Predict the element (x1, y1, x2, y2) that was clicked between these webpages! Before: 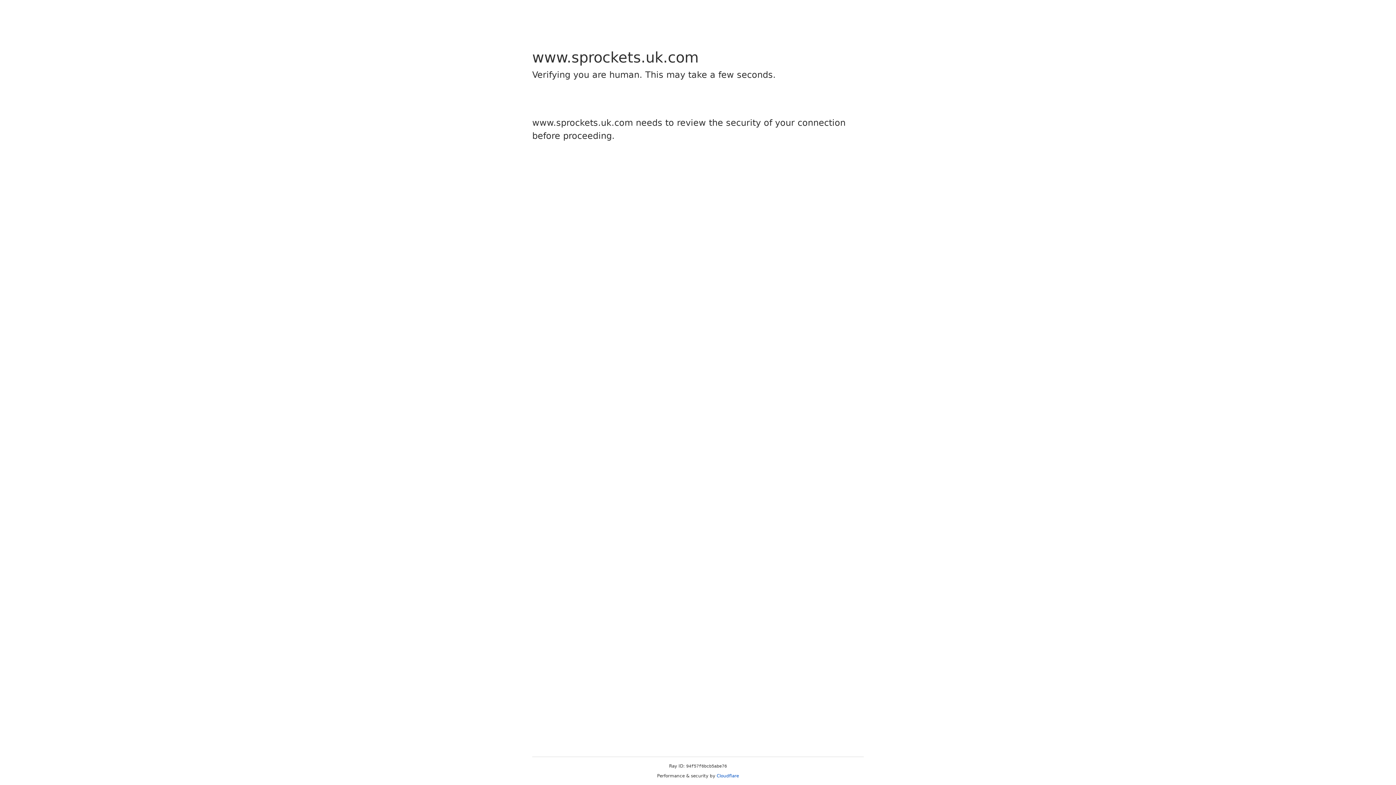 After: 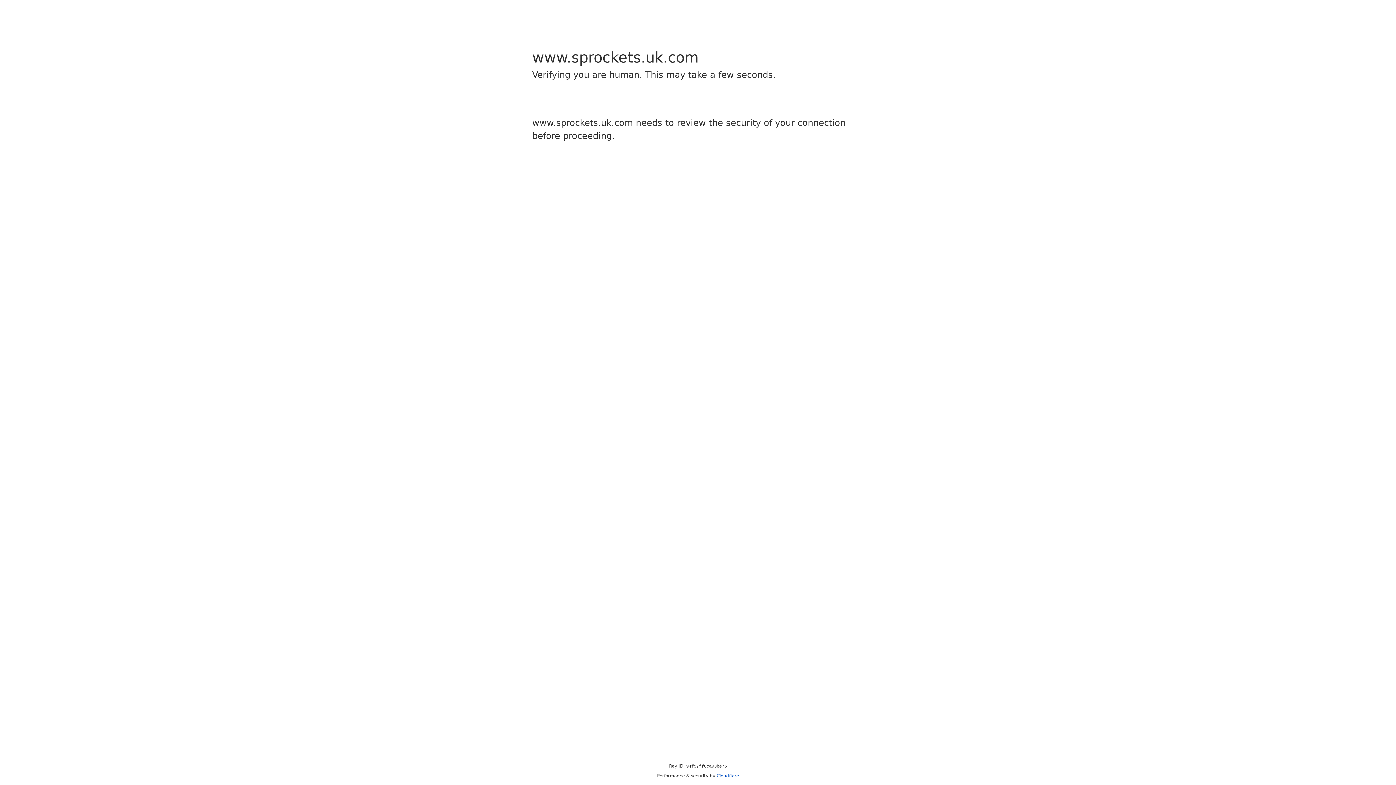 Action: label: Cloudflare bbox: (716, 773, 739, 778)